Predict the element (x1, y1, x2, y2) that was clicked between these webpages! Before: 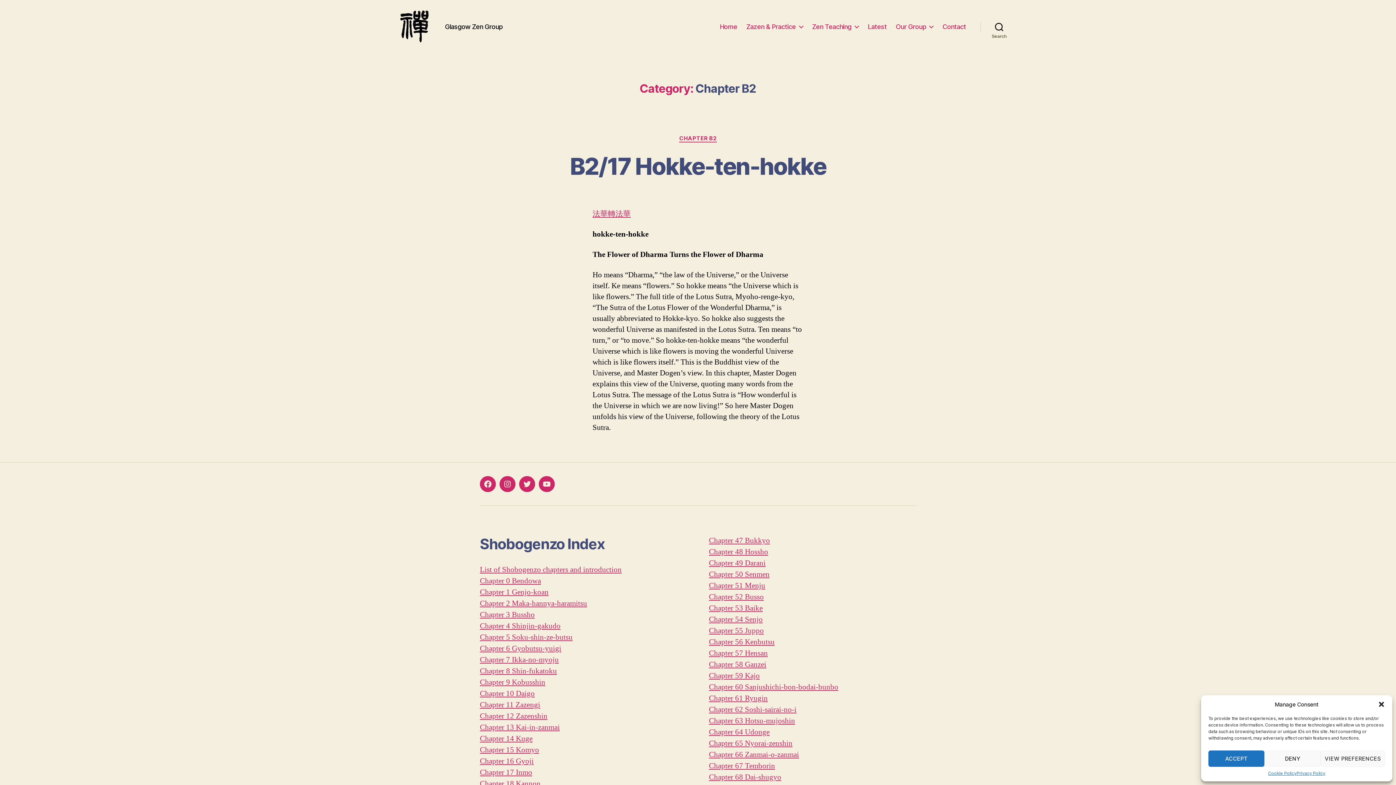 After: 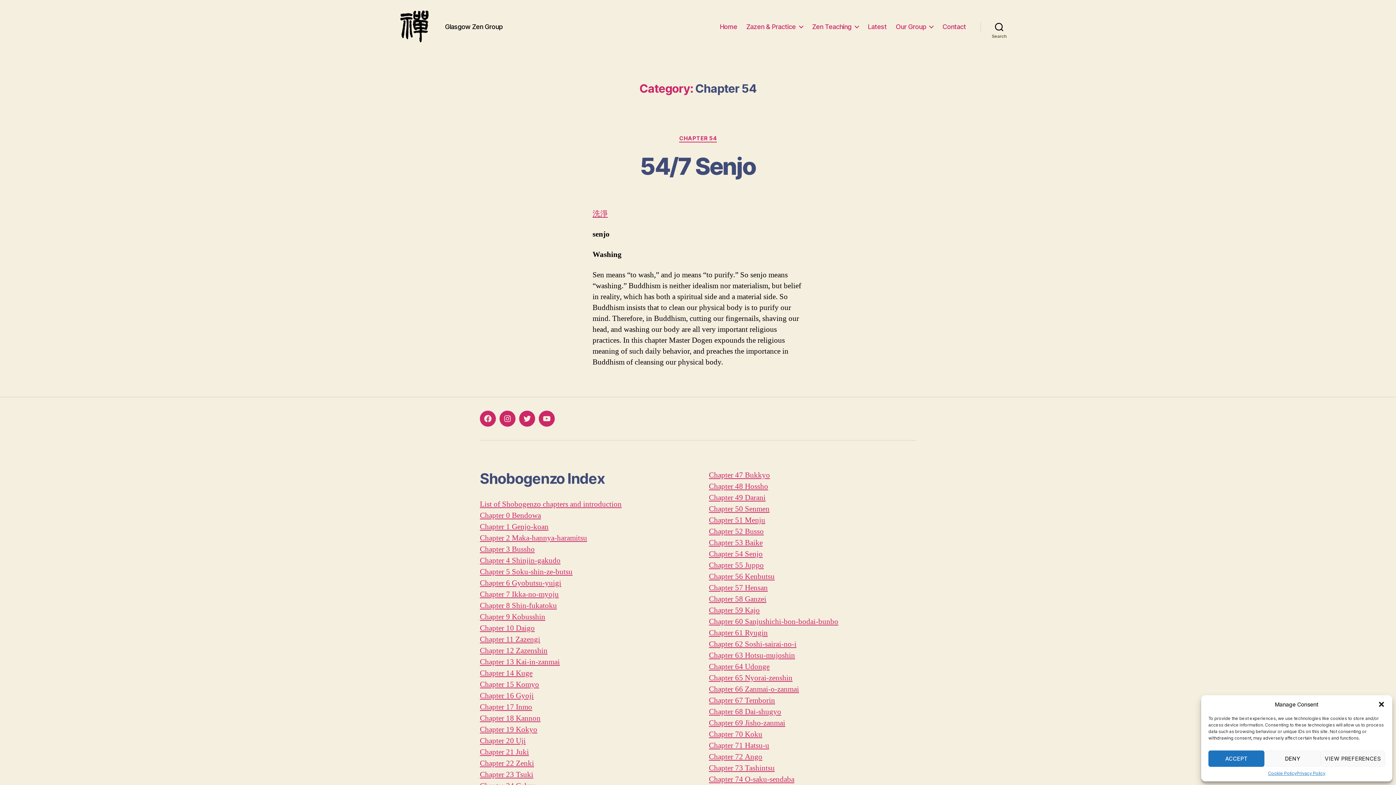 Action: bbox: (709, 615, 762, 624) label: Chapter 54 Senjo